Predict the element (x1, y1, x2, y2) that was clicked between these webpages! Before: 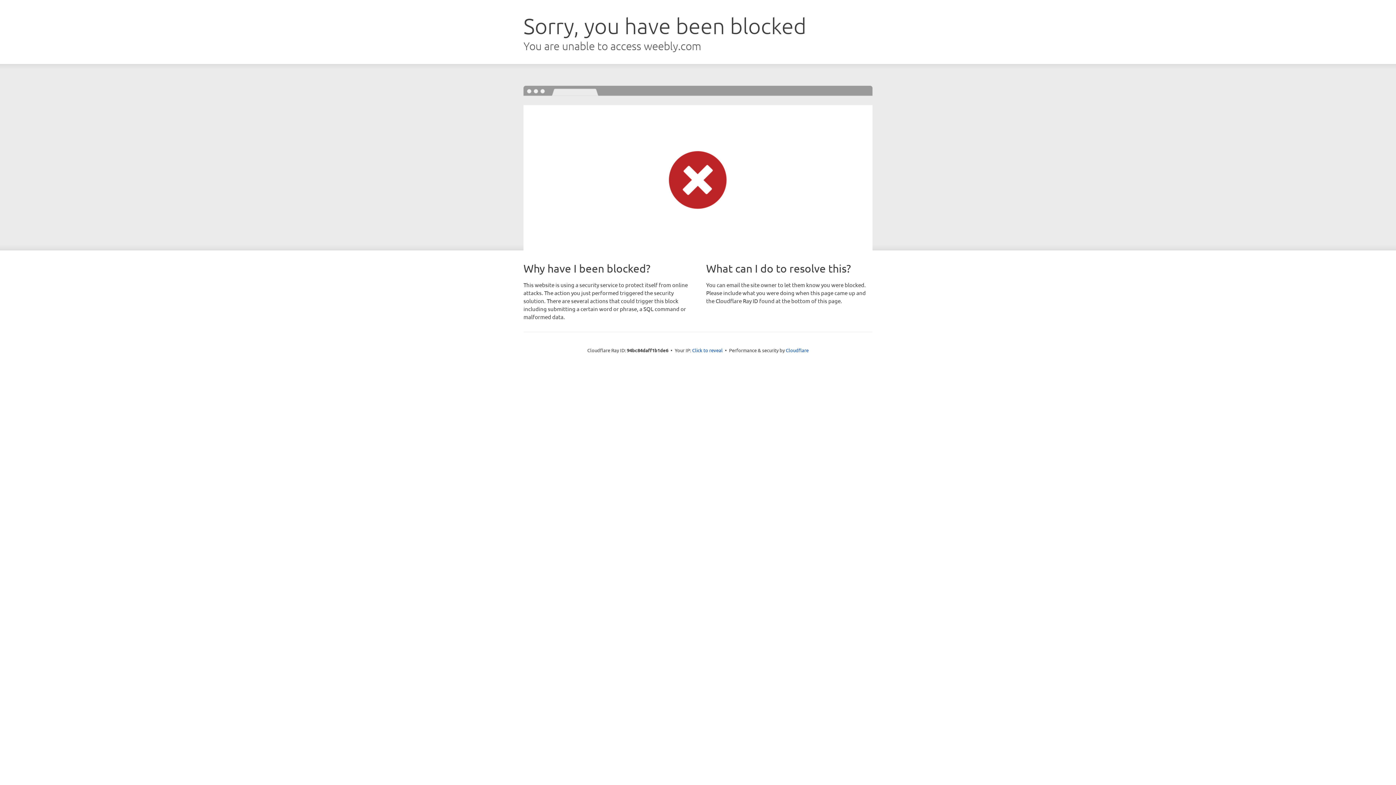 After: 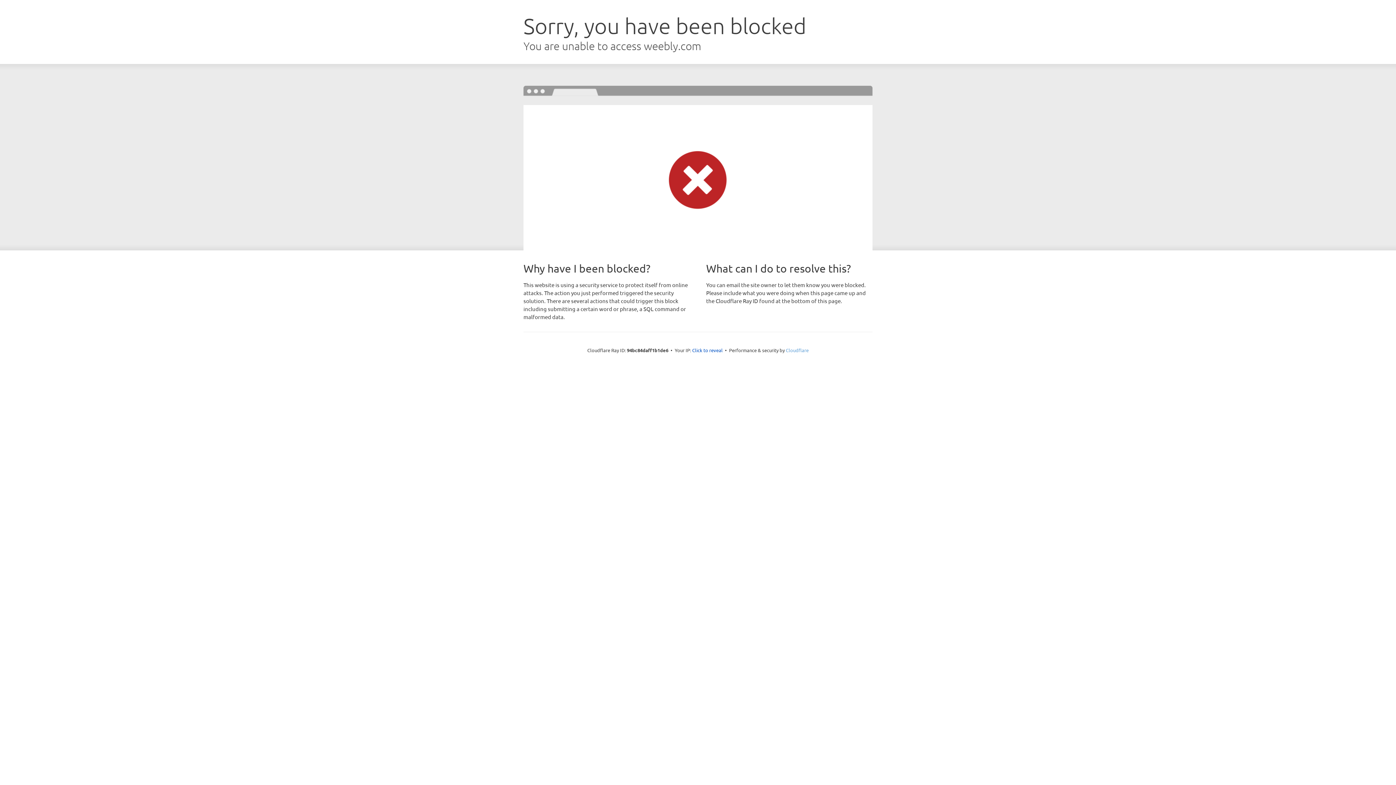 Action: bbox: (786, 347, 808, 353) label: Cloudflare